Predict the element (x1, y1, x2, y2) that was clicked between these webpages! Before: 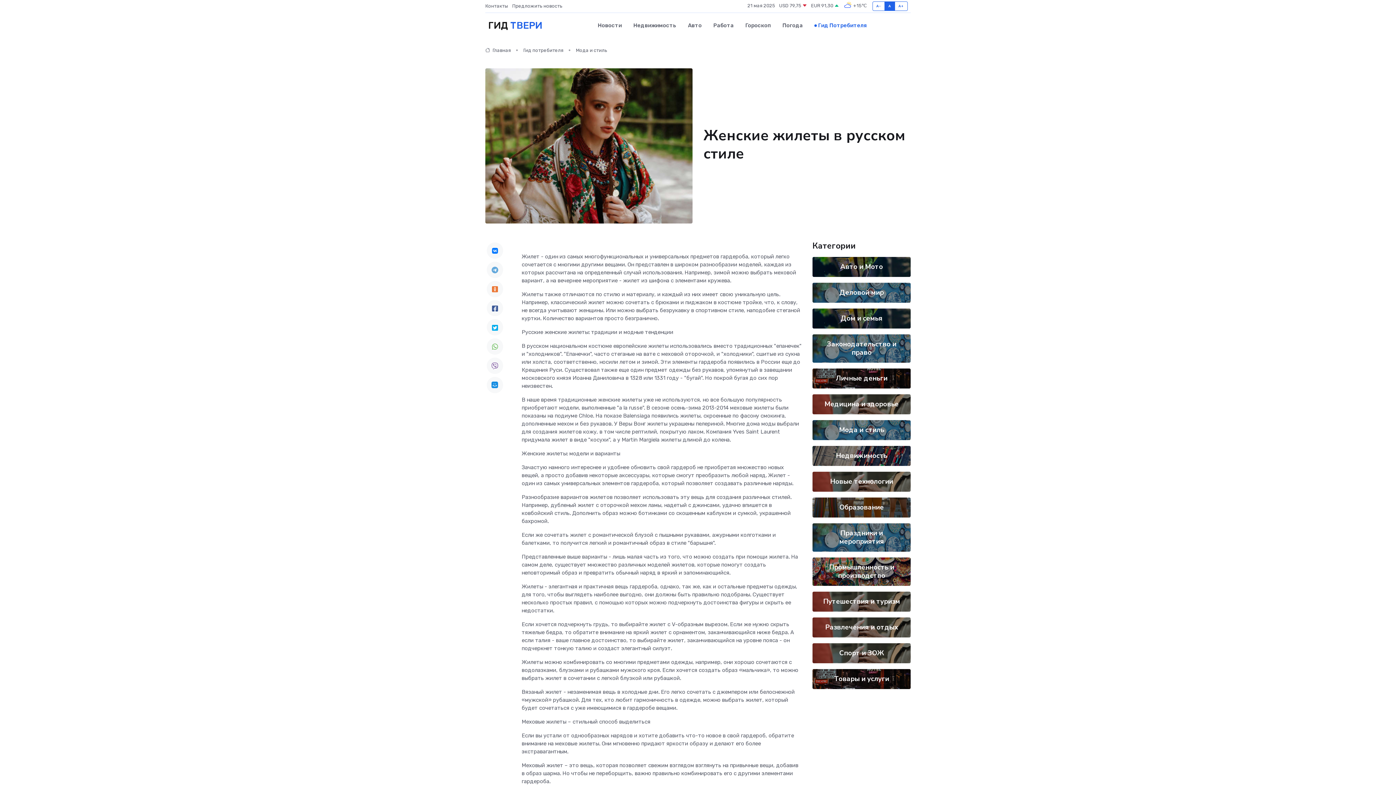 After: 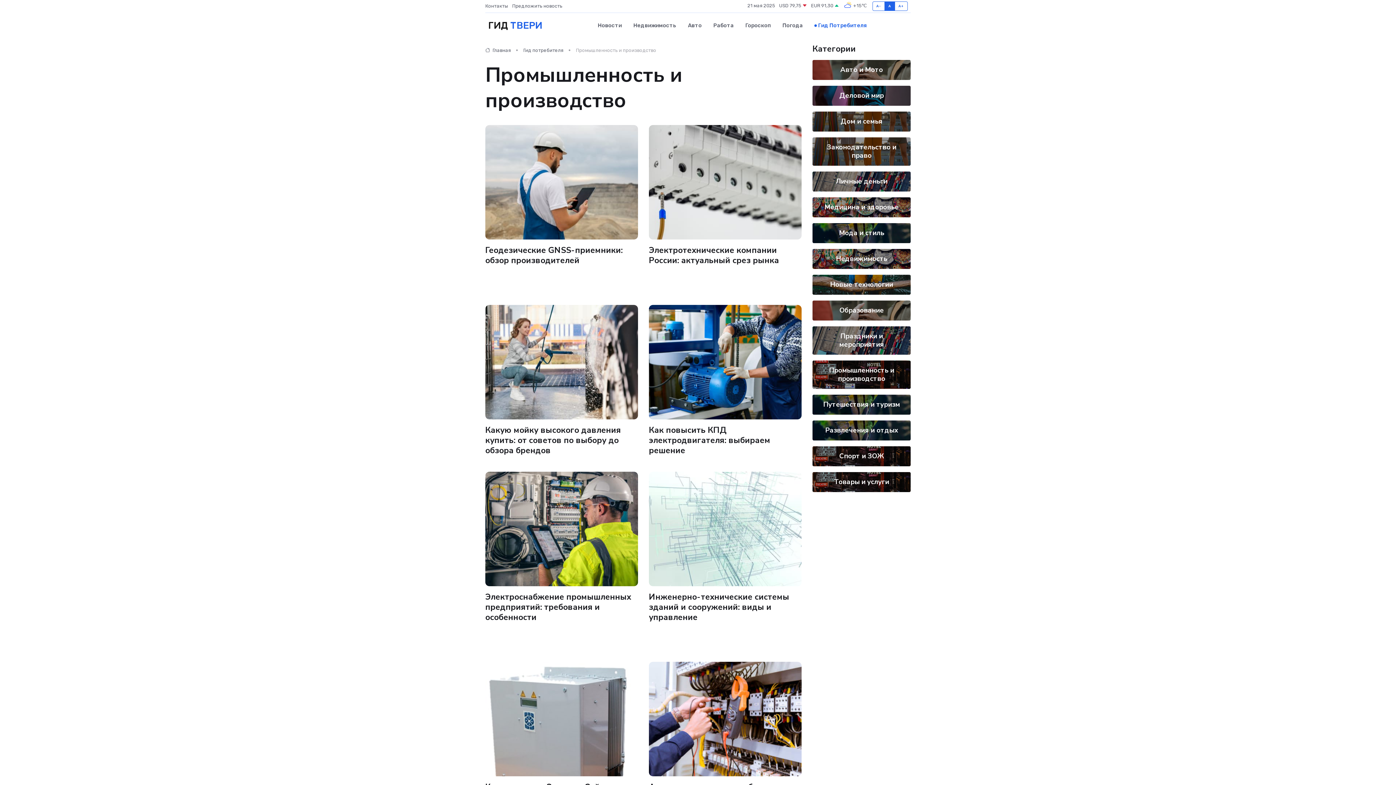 Action: label: Промышленность и производство bbox: (829, 563, 894, 580)